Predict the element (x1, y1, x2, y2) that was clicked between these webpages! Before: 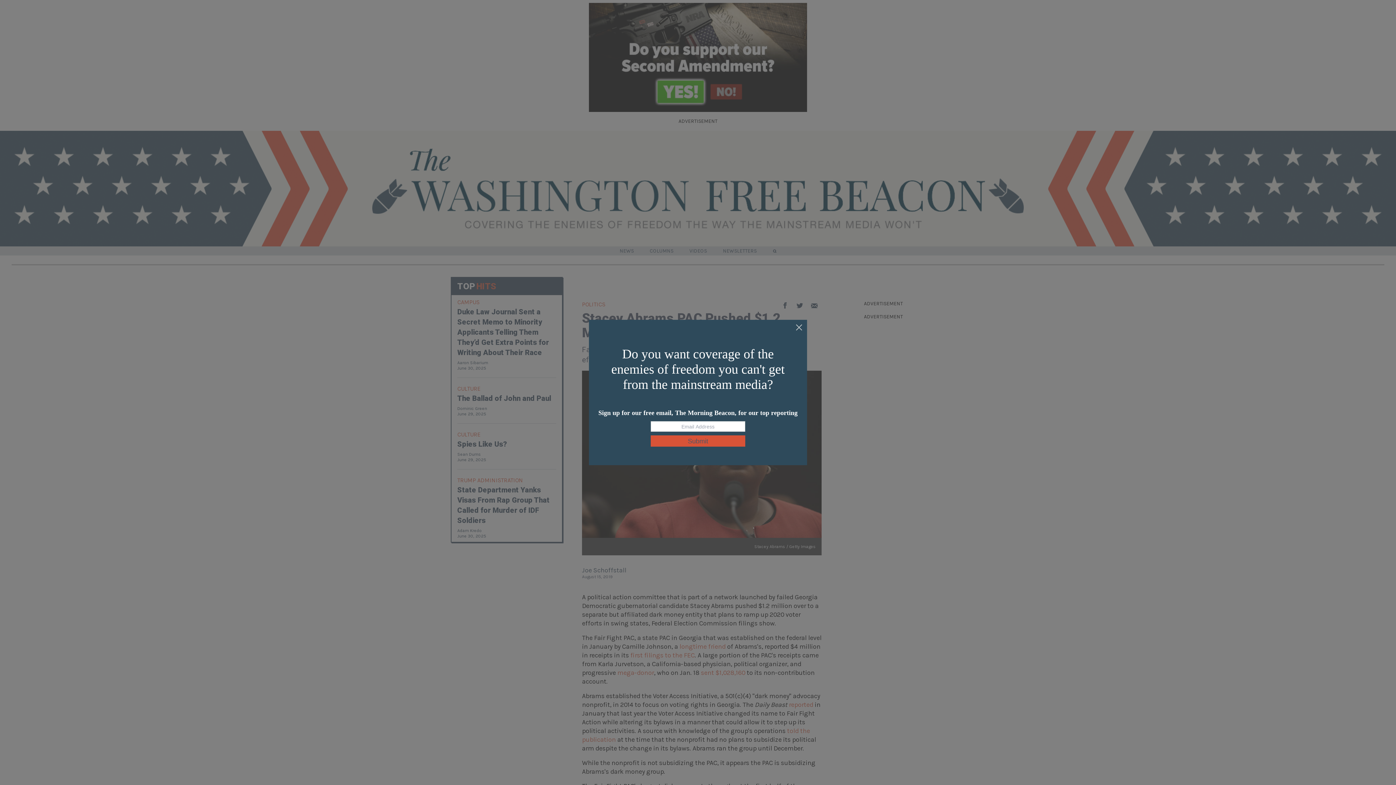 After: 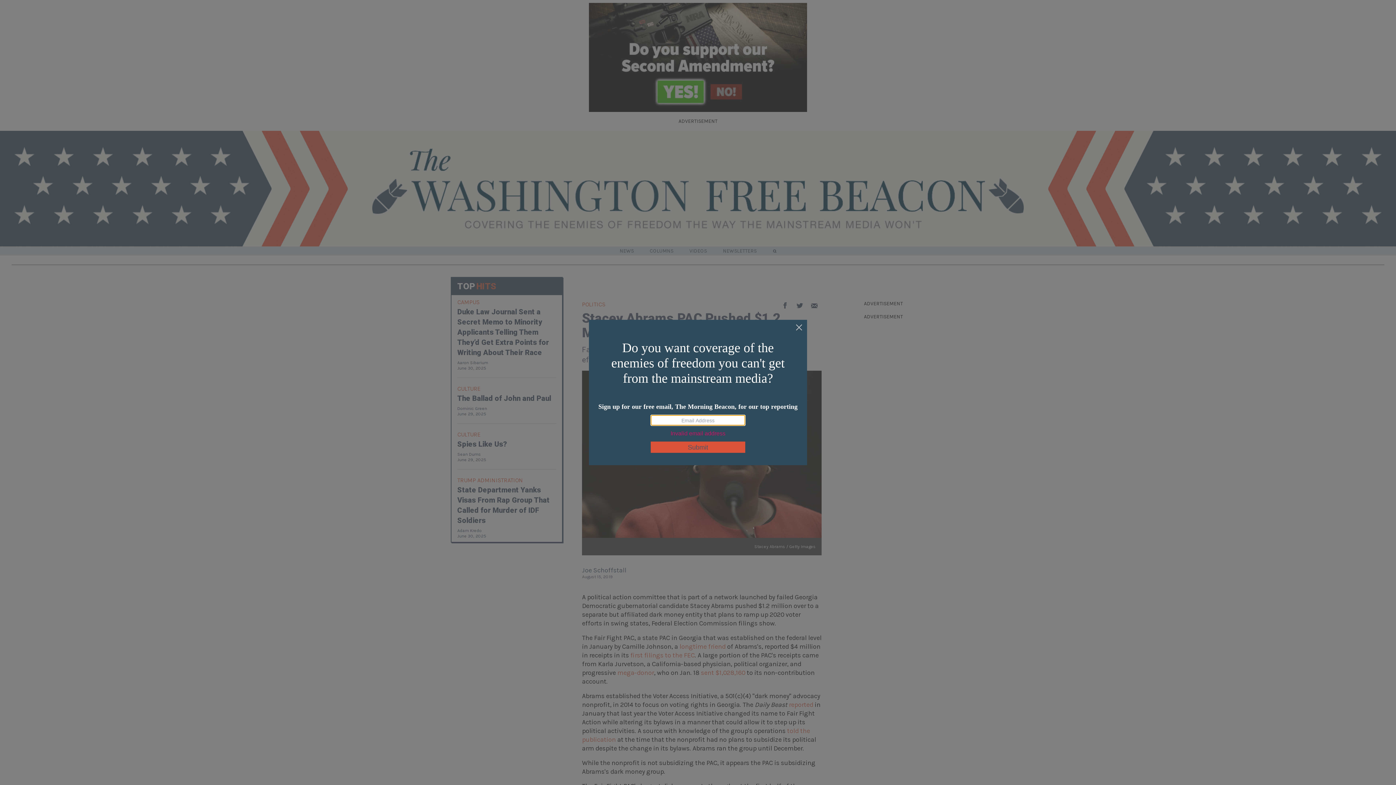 Action: bbox: (650, 435, 745, 446) label: Submit